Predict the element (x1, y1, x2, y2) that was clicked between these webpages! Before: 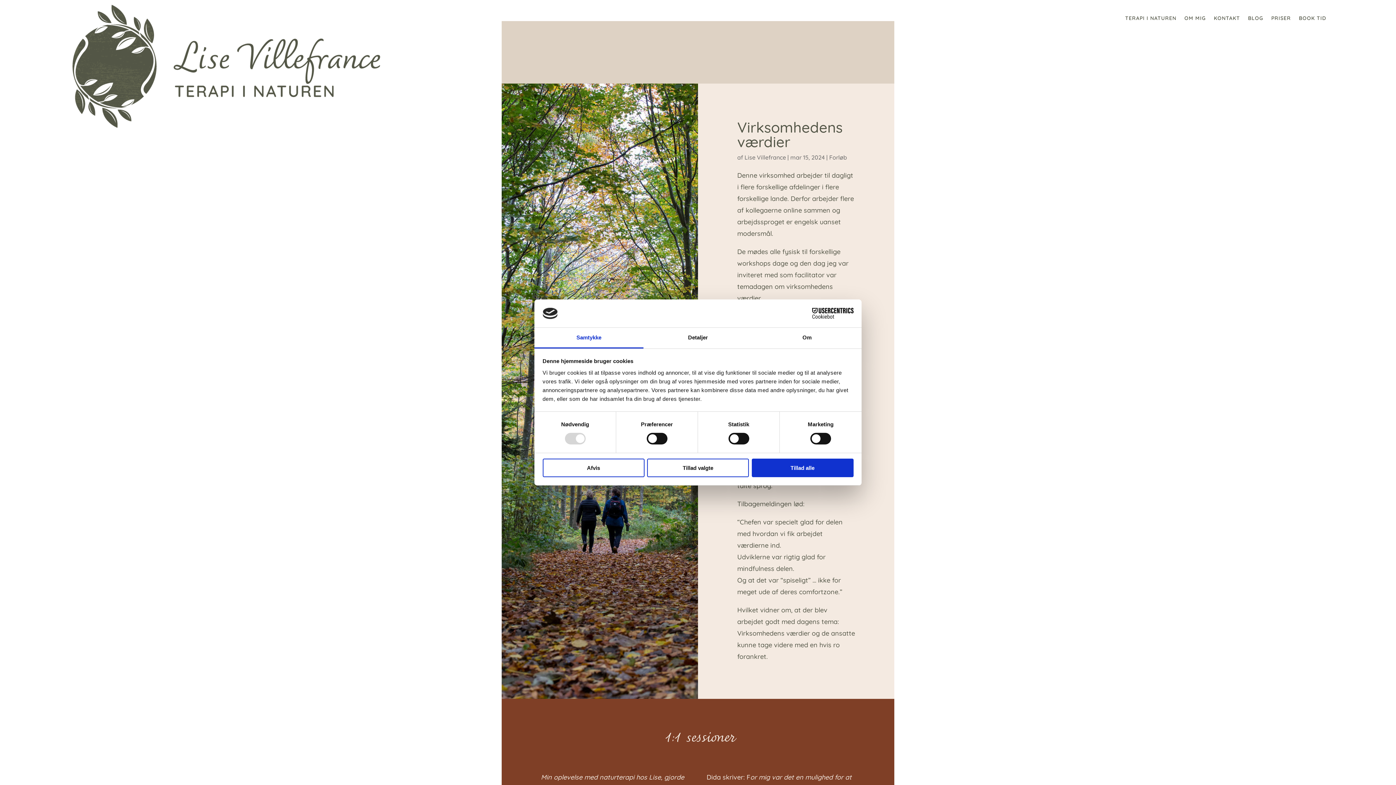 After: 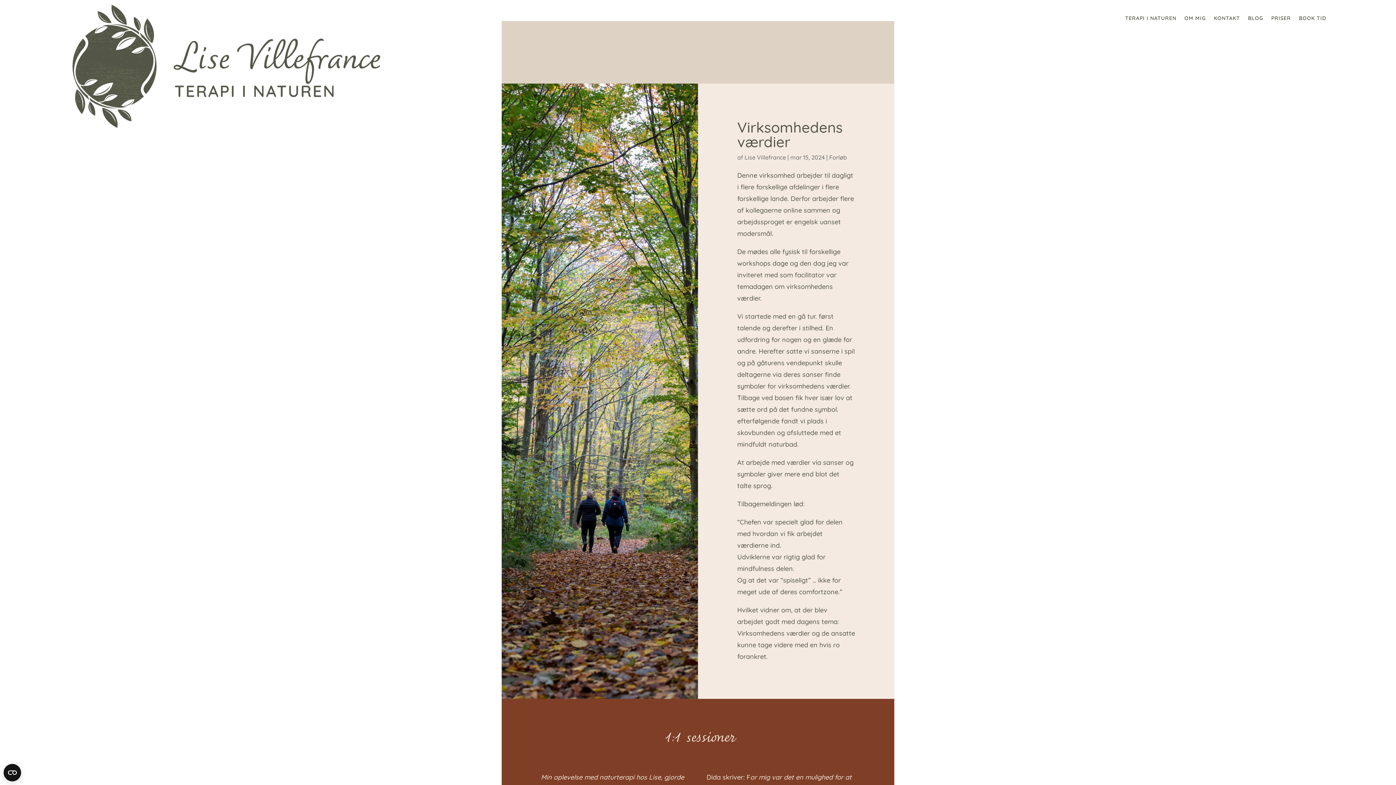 Action: label: Tillad valgte bbox: (647, 458, 749, 477)